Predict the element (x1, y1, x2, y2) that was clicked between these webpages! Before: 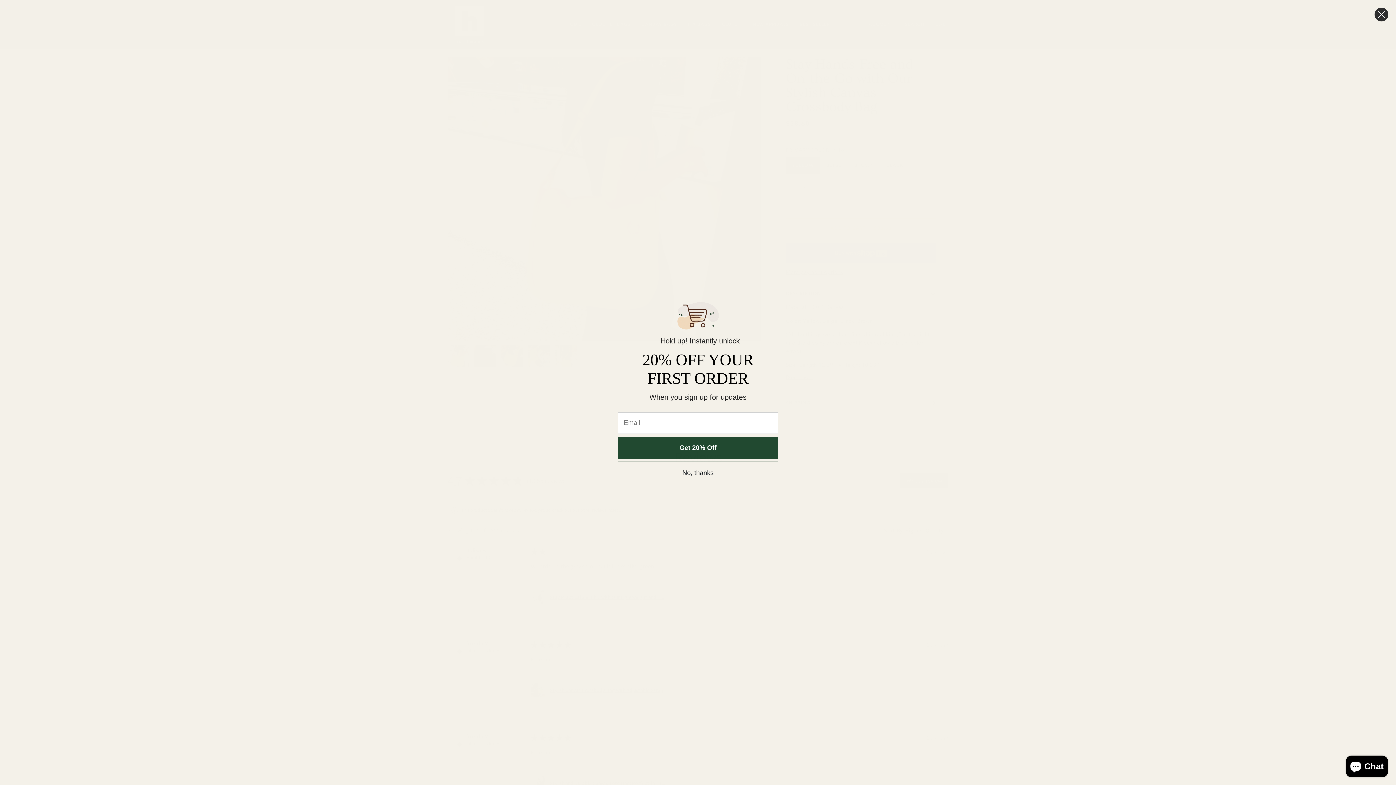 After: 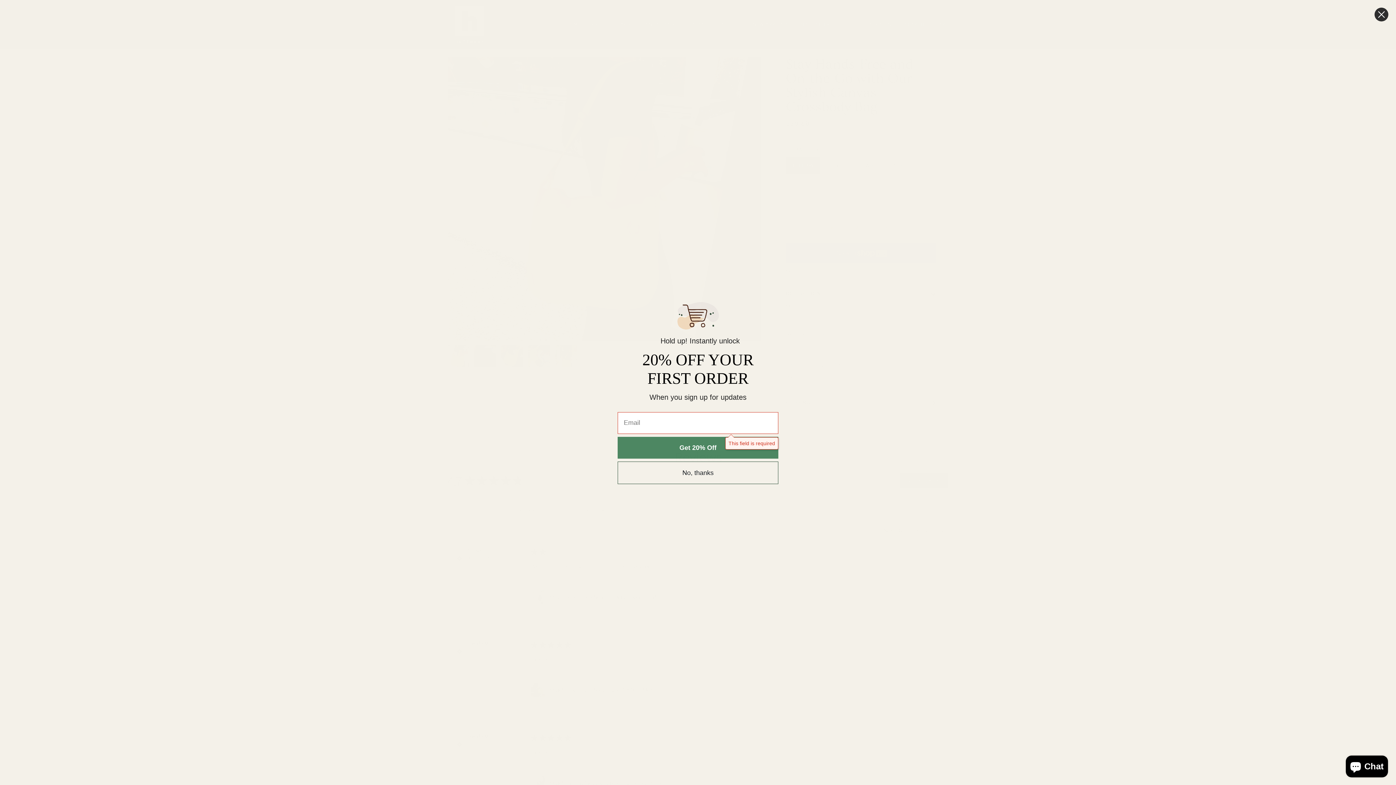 Action: bbox: (617, 436, 778, 458) label: Get 20% Off